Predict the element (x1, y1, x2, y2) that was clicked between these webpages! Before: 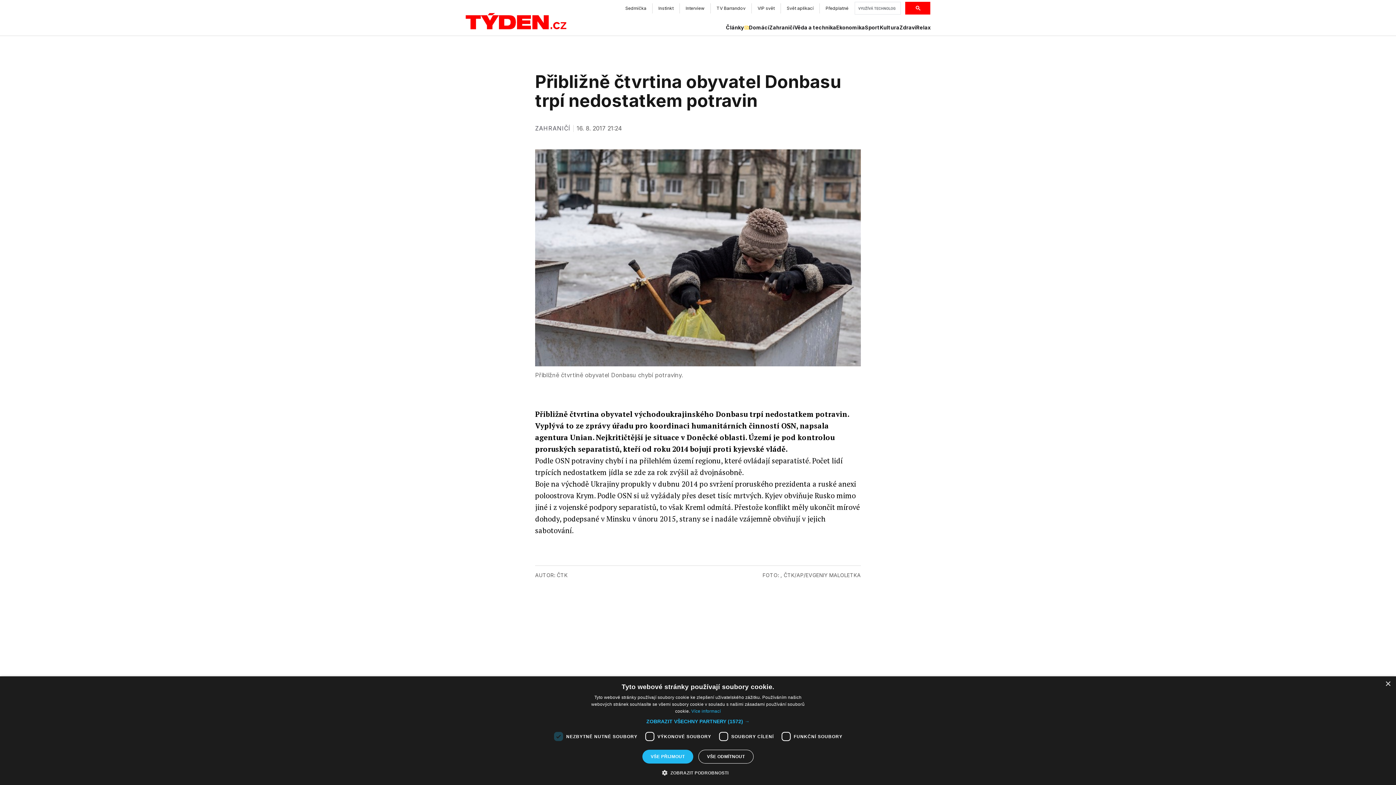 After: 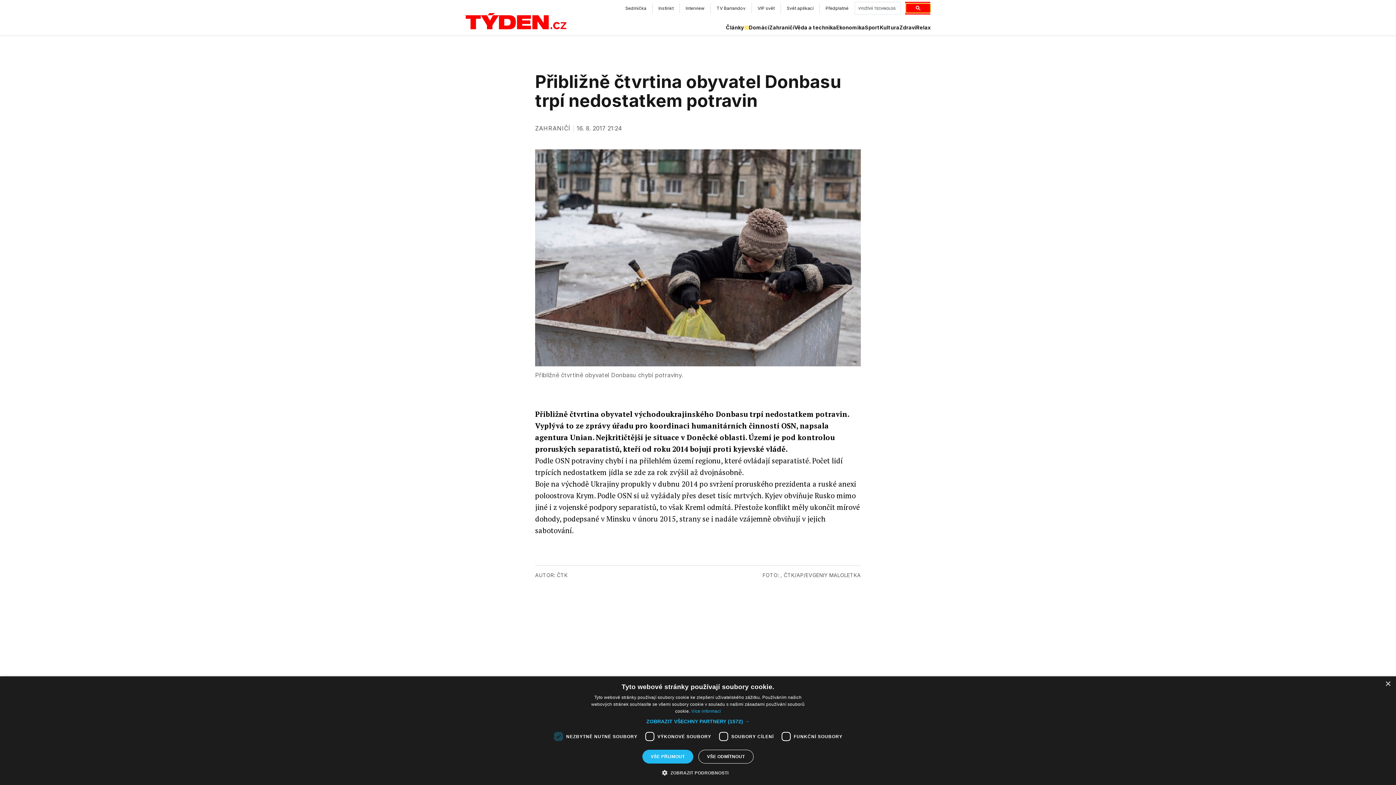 Action: bbox: (906, 3, 930, 12)